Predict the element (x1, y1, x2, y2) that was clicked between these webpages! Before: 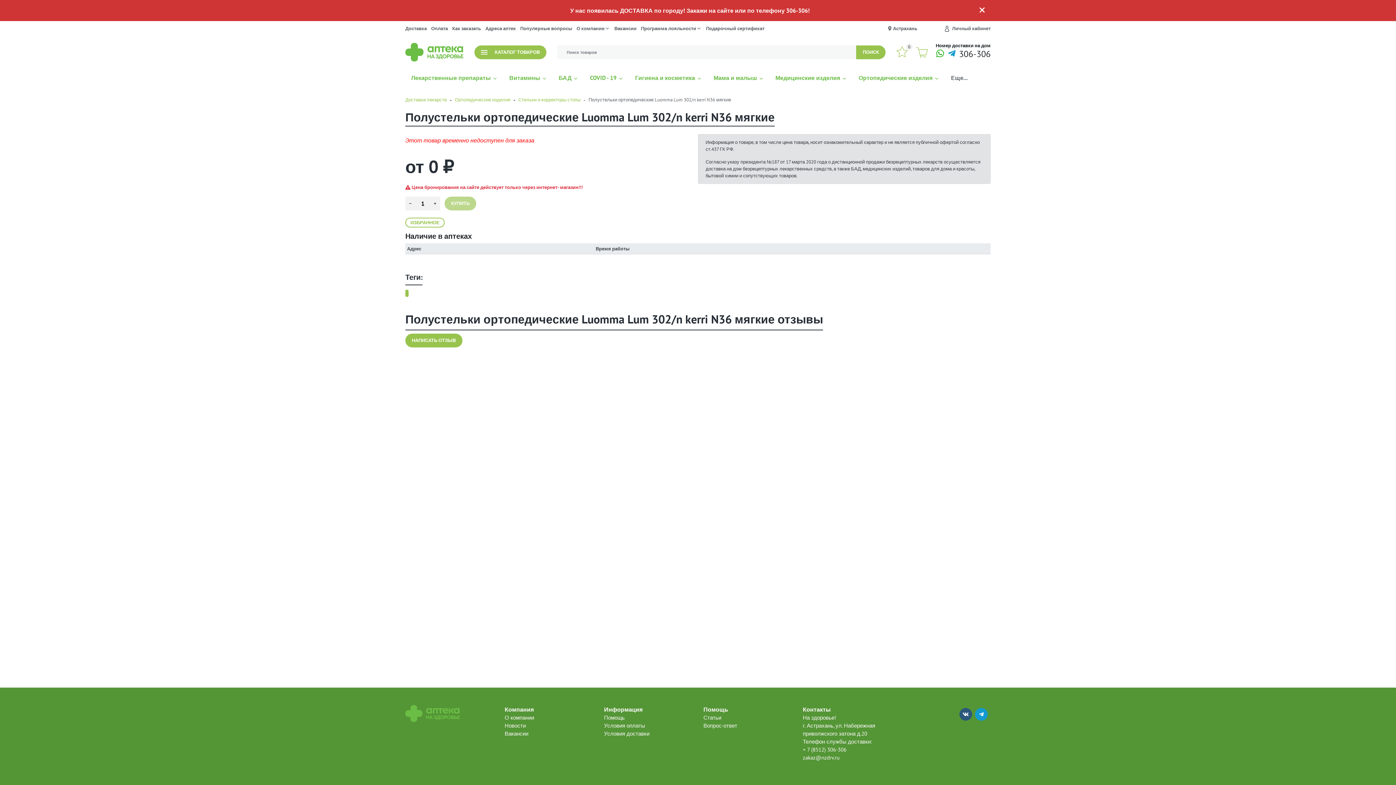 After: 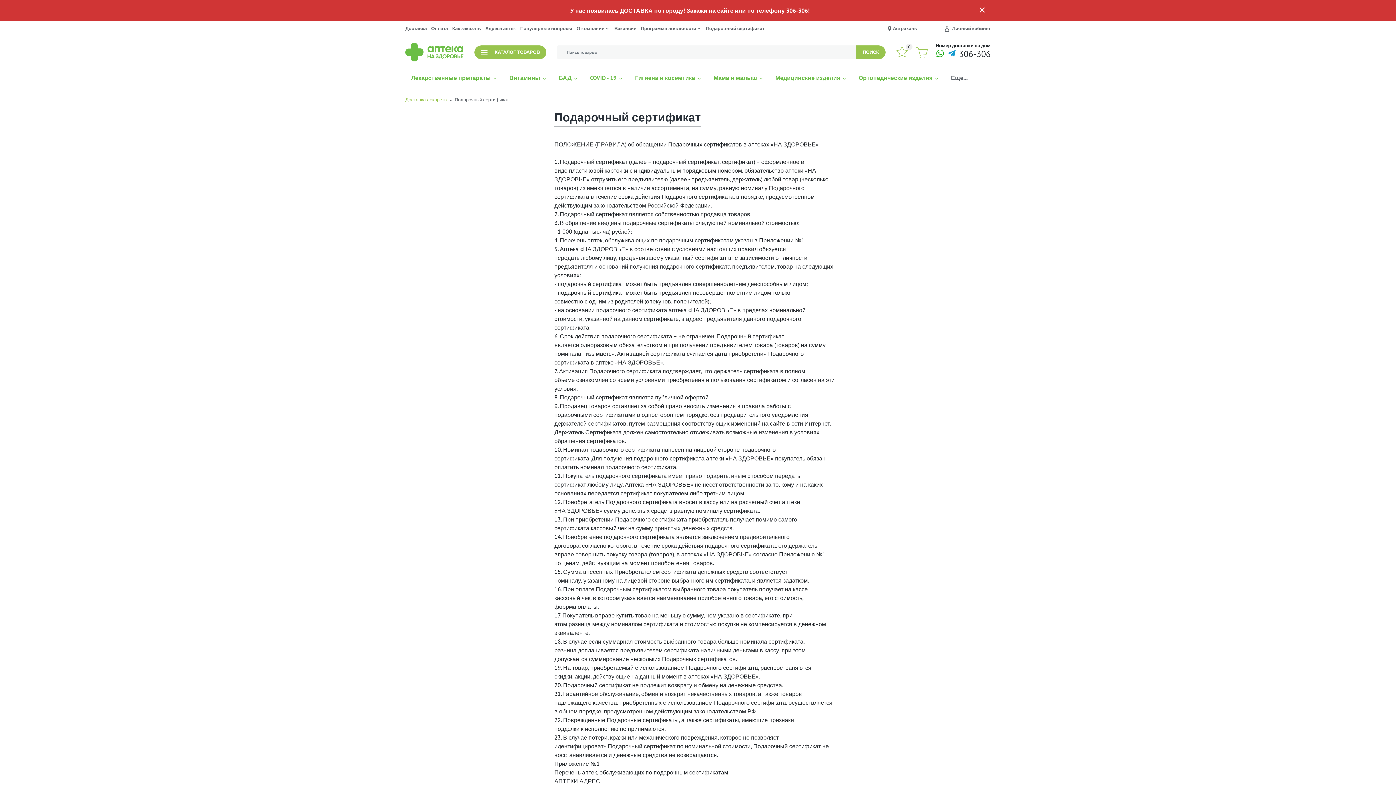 Action: bbox: (706, 21, 769, 36) label: Подарочный сертификат